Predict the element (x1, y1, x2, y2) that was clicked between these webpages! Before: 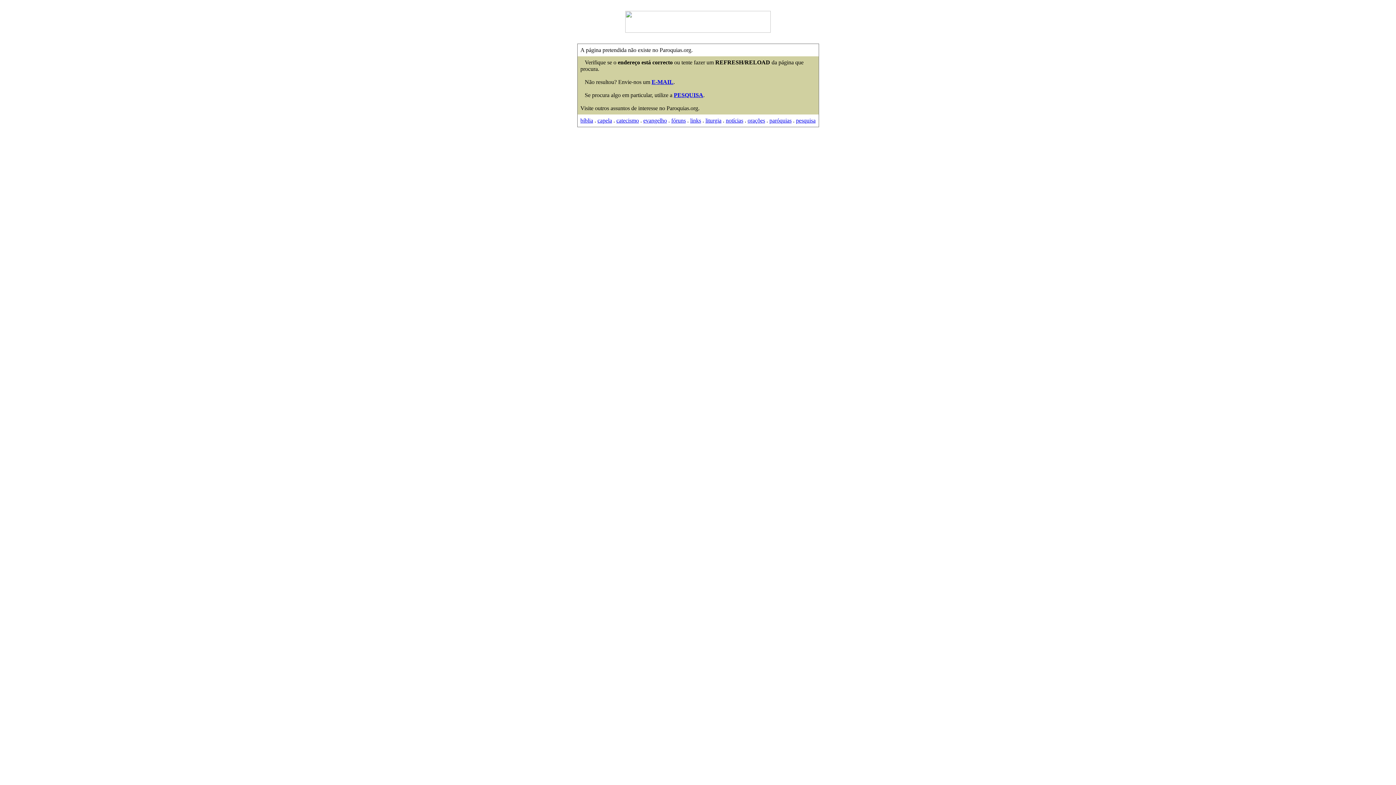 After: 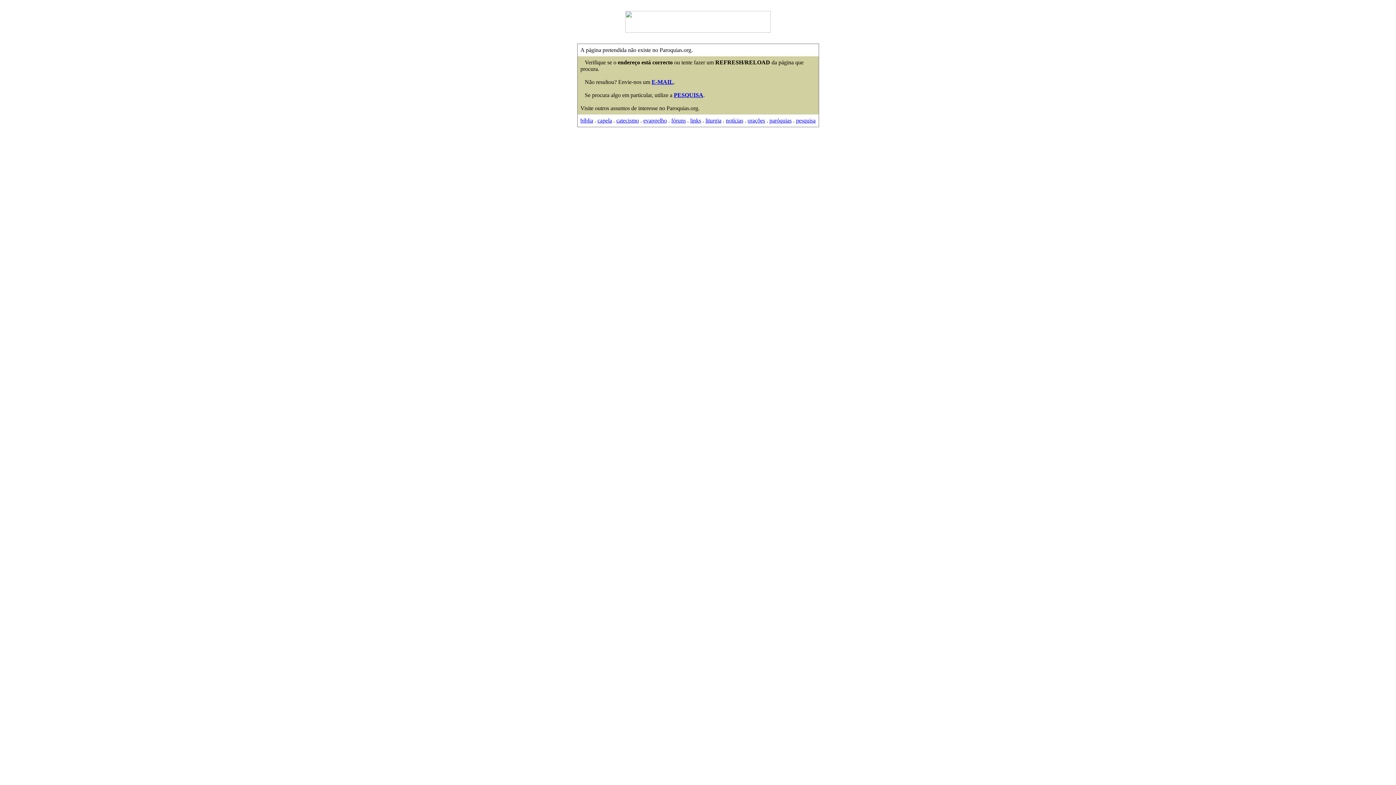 Action: label: evangelho bbox: (643, 117, 667, 123)